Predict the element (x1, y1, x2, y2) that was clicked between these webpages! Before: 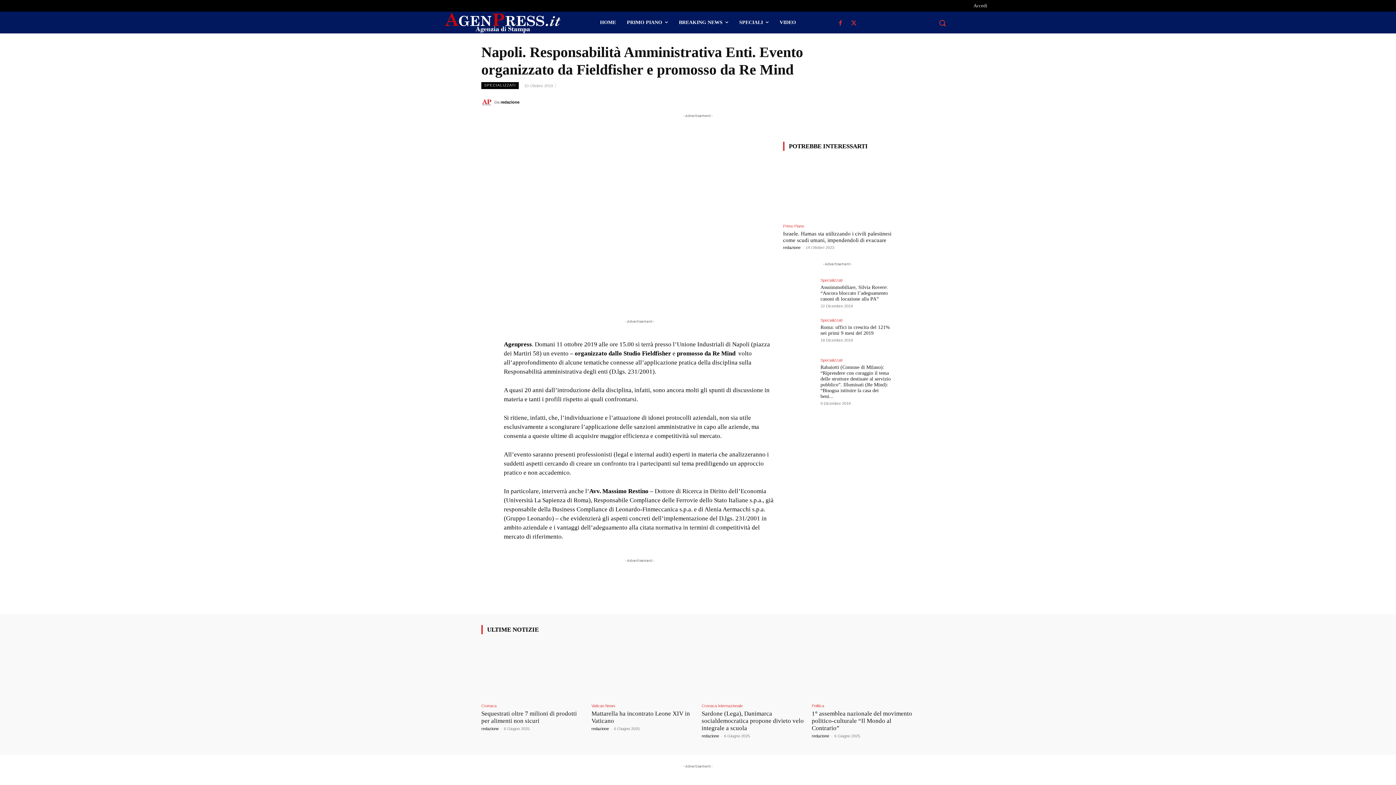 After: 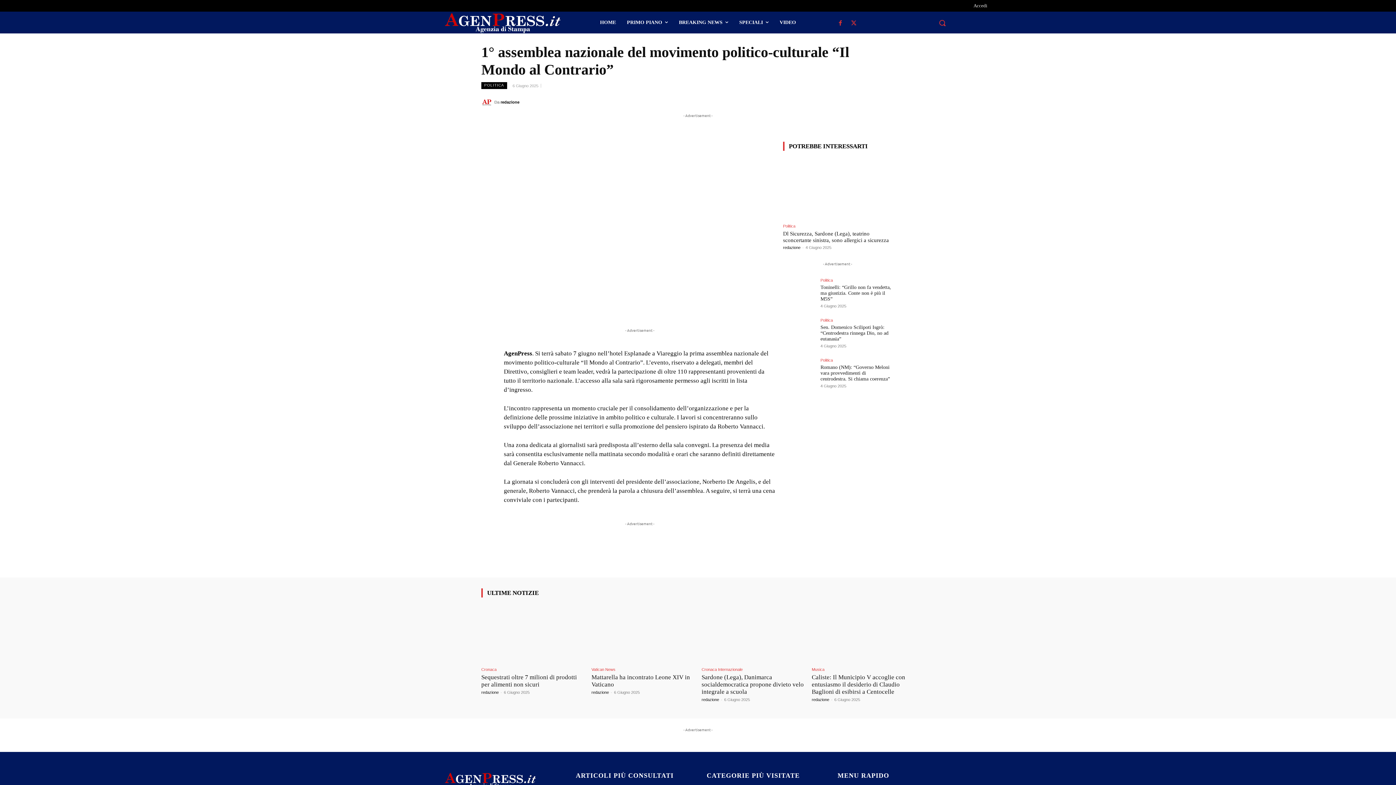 Action: bbox: (812, 641, 914, 699)